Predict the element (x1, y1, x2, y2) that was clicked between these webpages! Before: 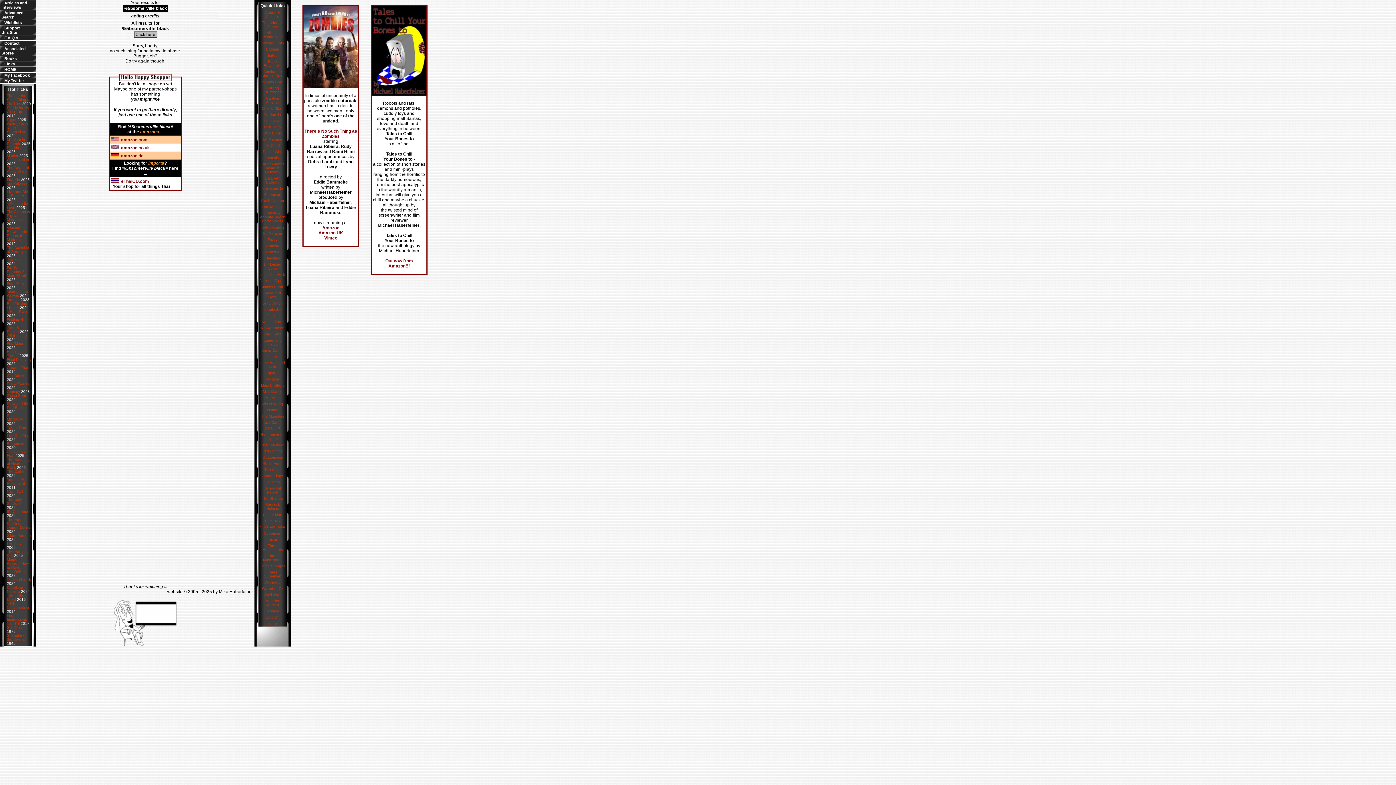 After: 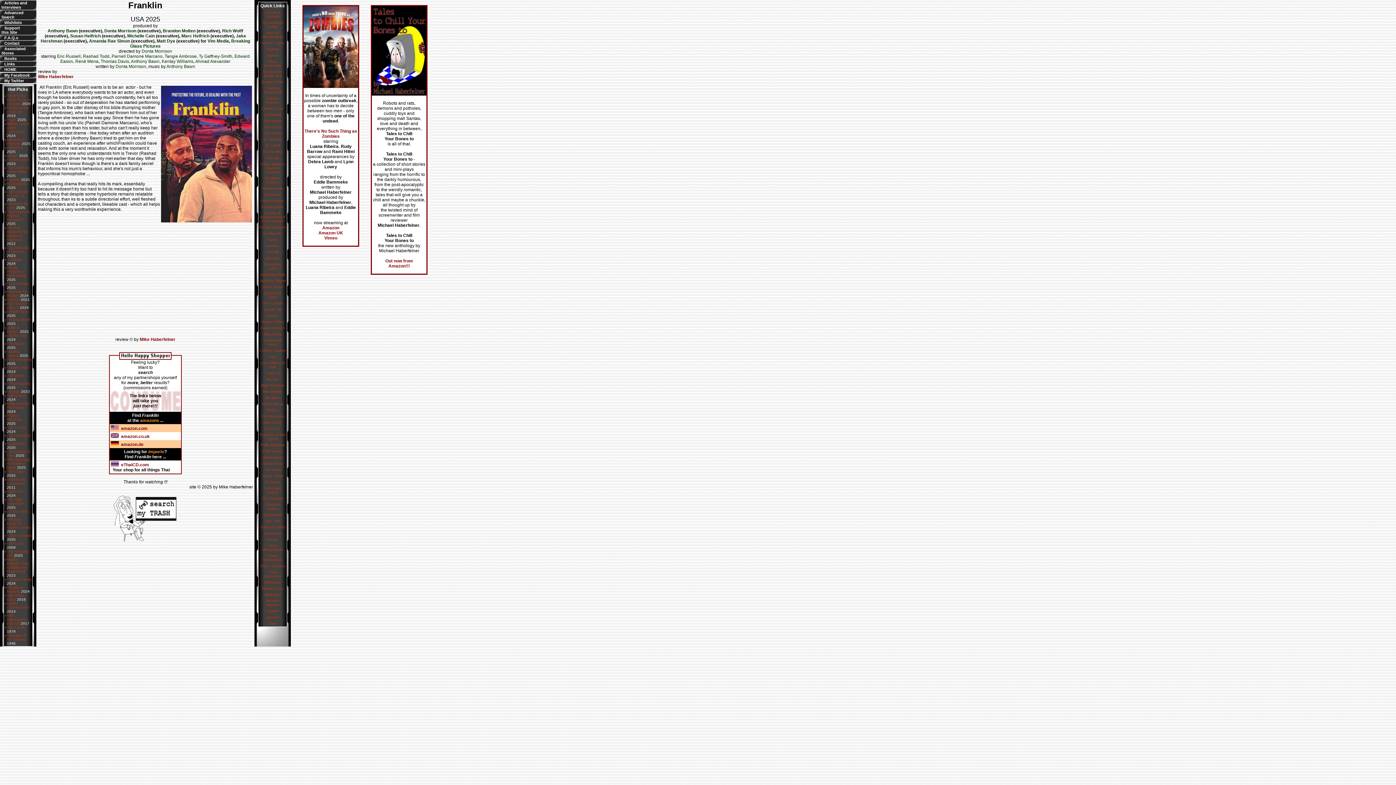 Action: label: Franklin bbox: (6, 177, 20, 181)